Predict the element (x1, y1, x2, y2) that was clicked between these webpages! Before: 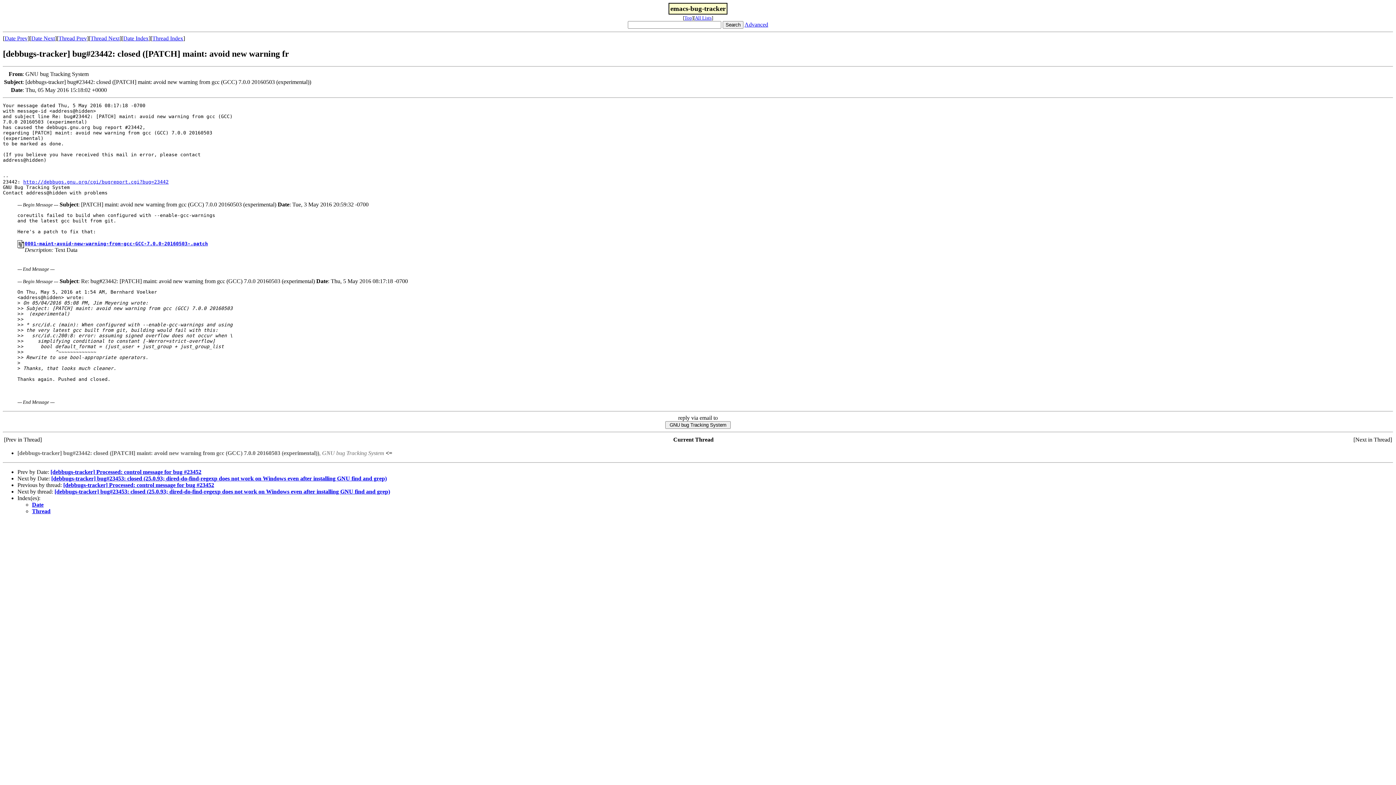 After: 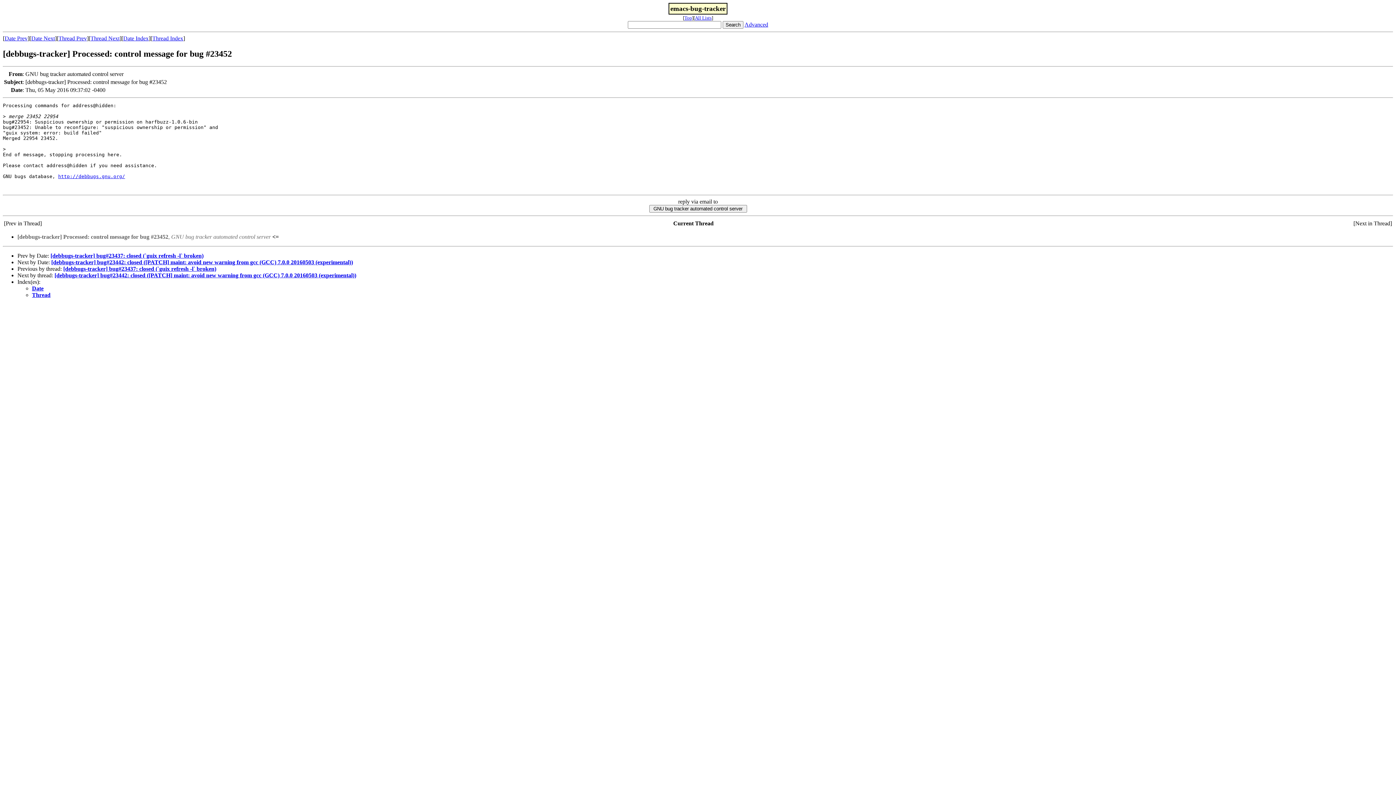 Action: label: [debbugs-tracker] Processed: control message for bug #23452 bbox: (63, 482, 214, 488)